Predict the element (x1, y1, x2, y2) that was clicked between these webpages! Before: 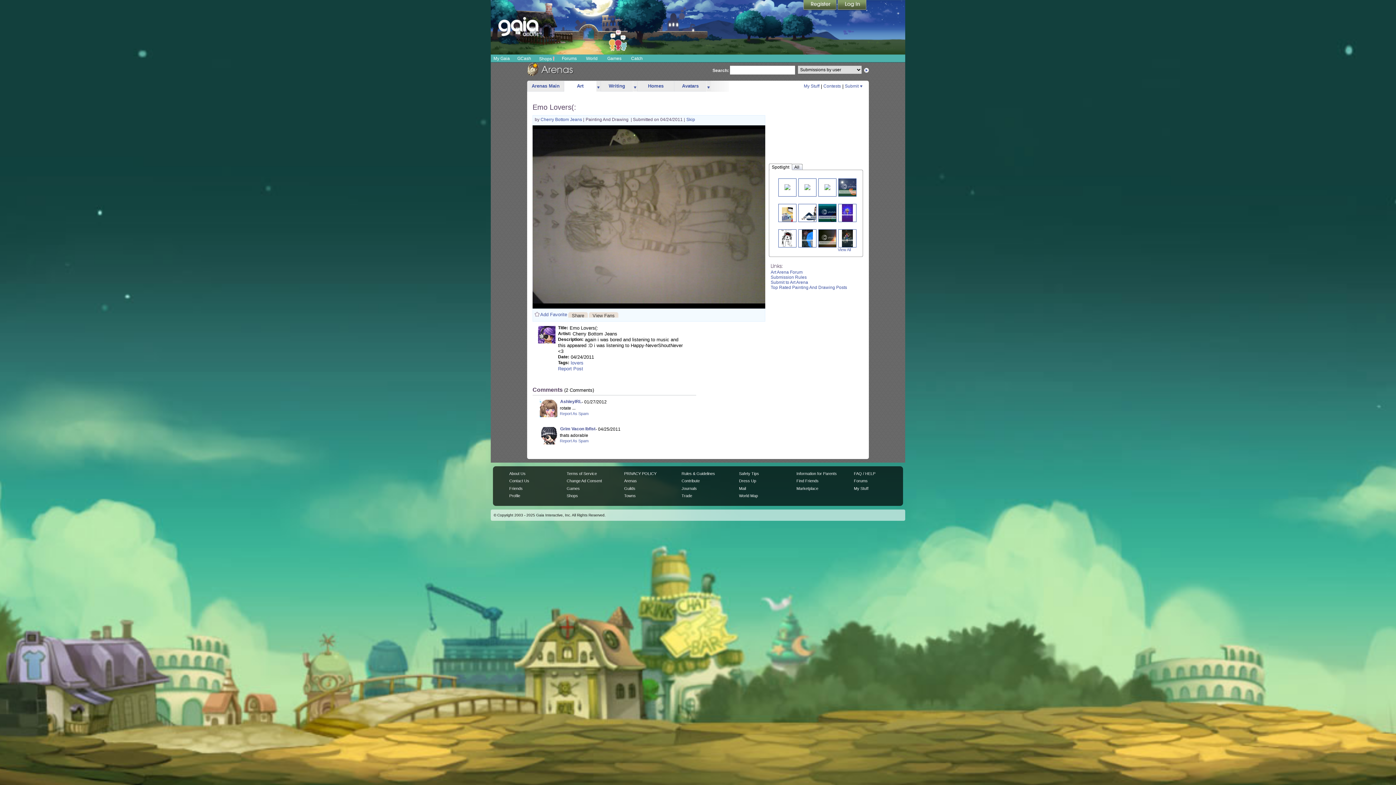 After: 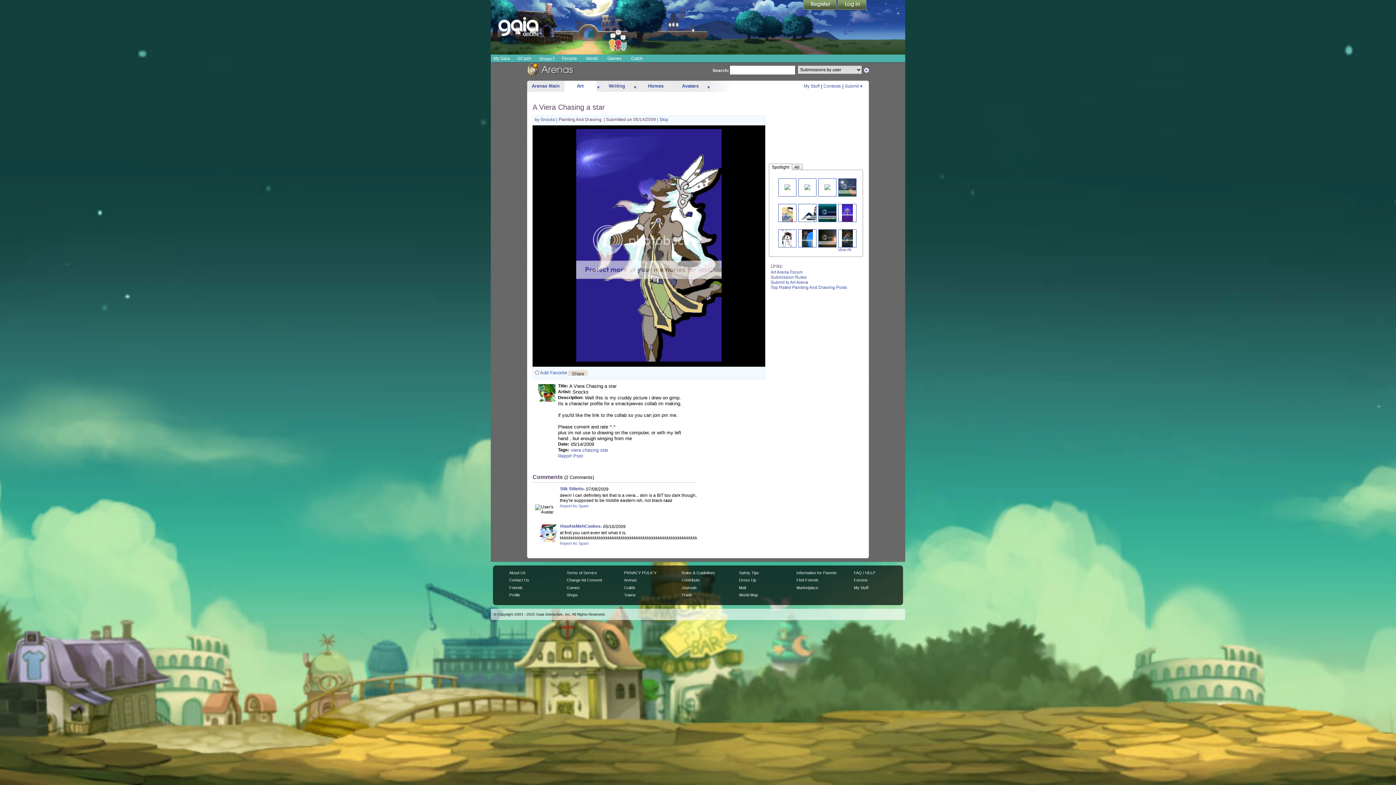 Action: bbox: (784, 184, 790, 189)